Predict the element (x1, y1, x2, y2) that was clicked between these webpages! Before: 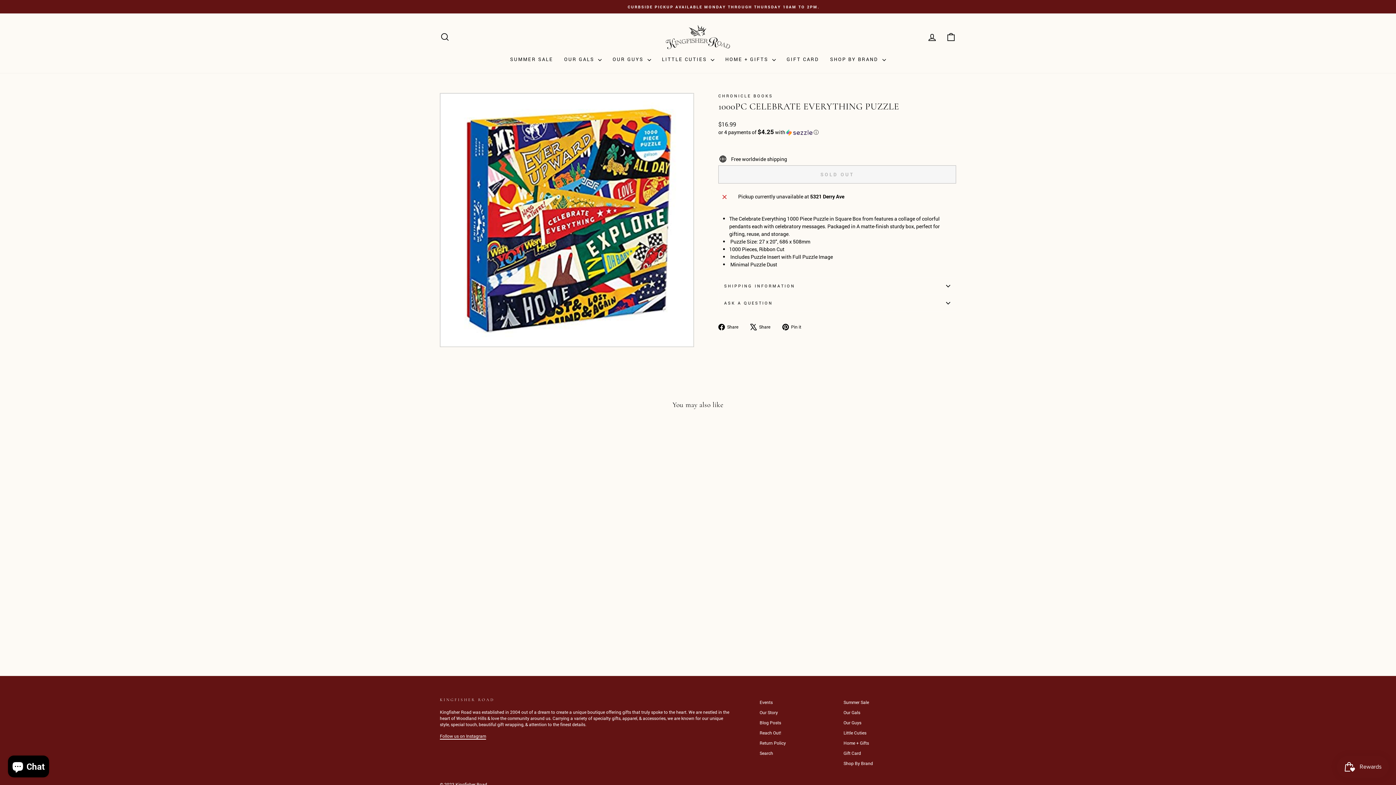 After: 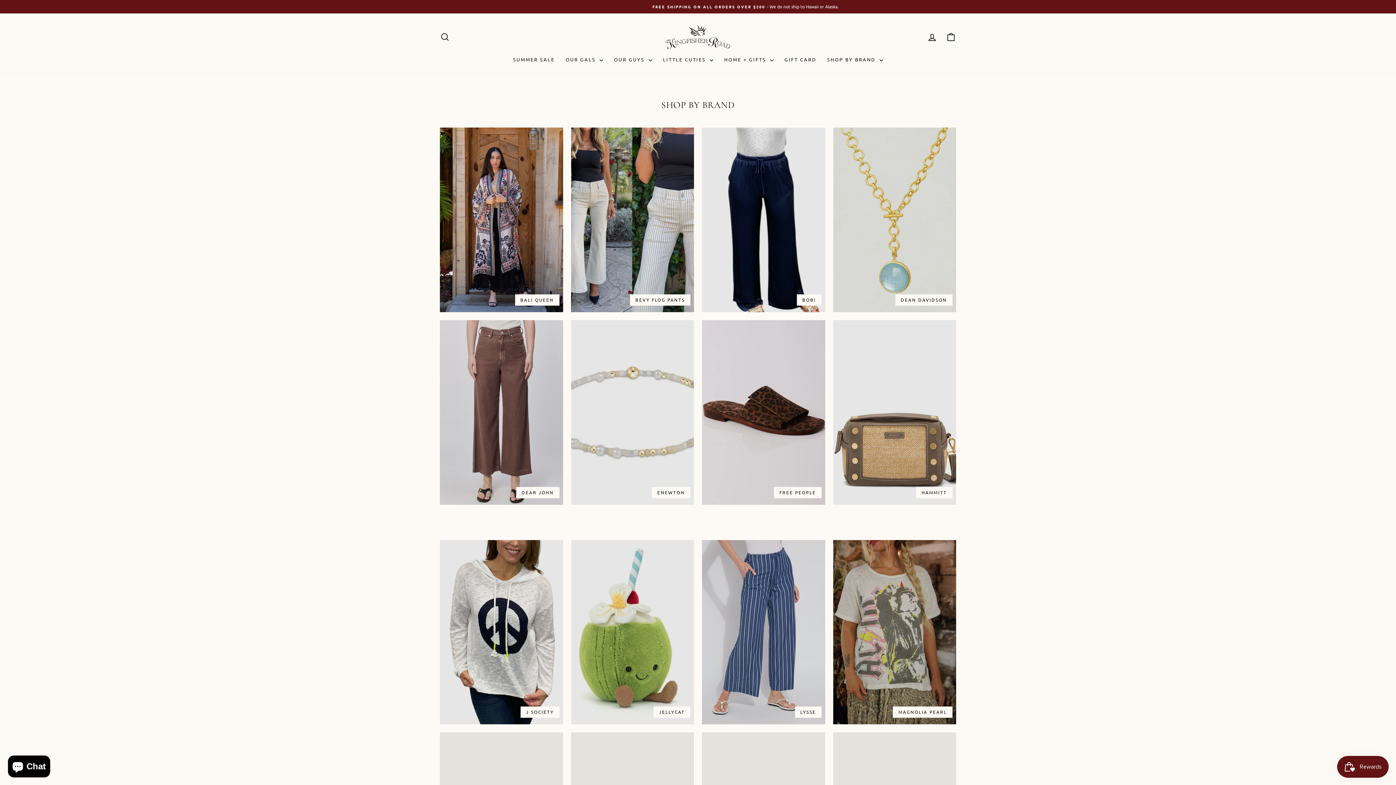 Action: bbox: (843, 759, 873, 768) label: Shop By Brand